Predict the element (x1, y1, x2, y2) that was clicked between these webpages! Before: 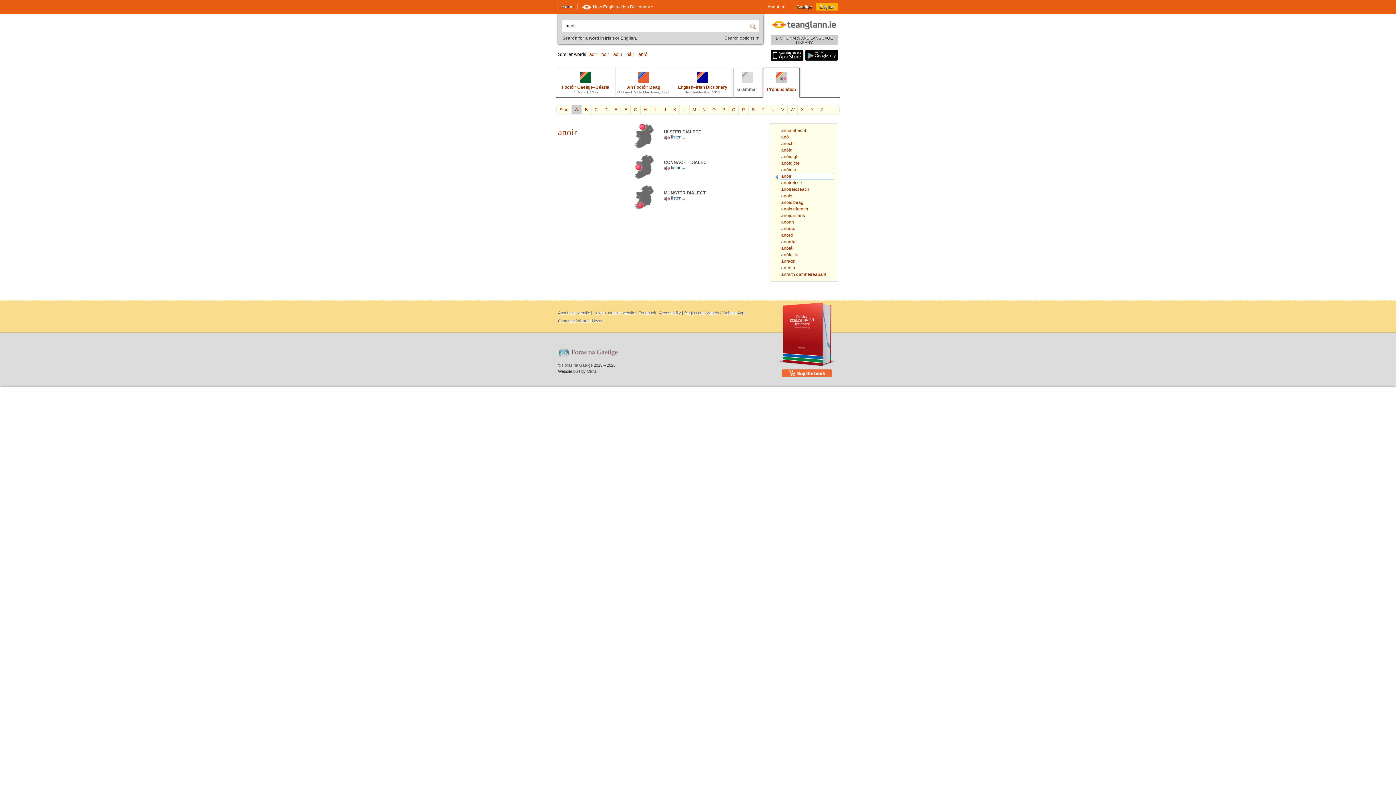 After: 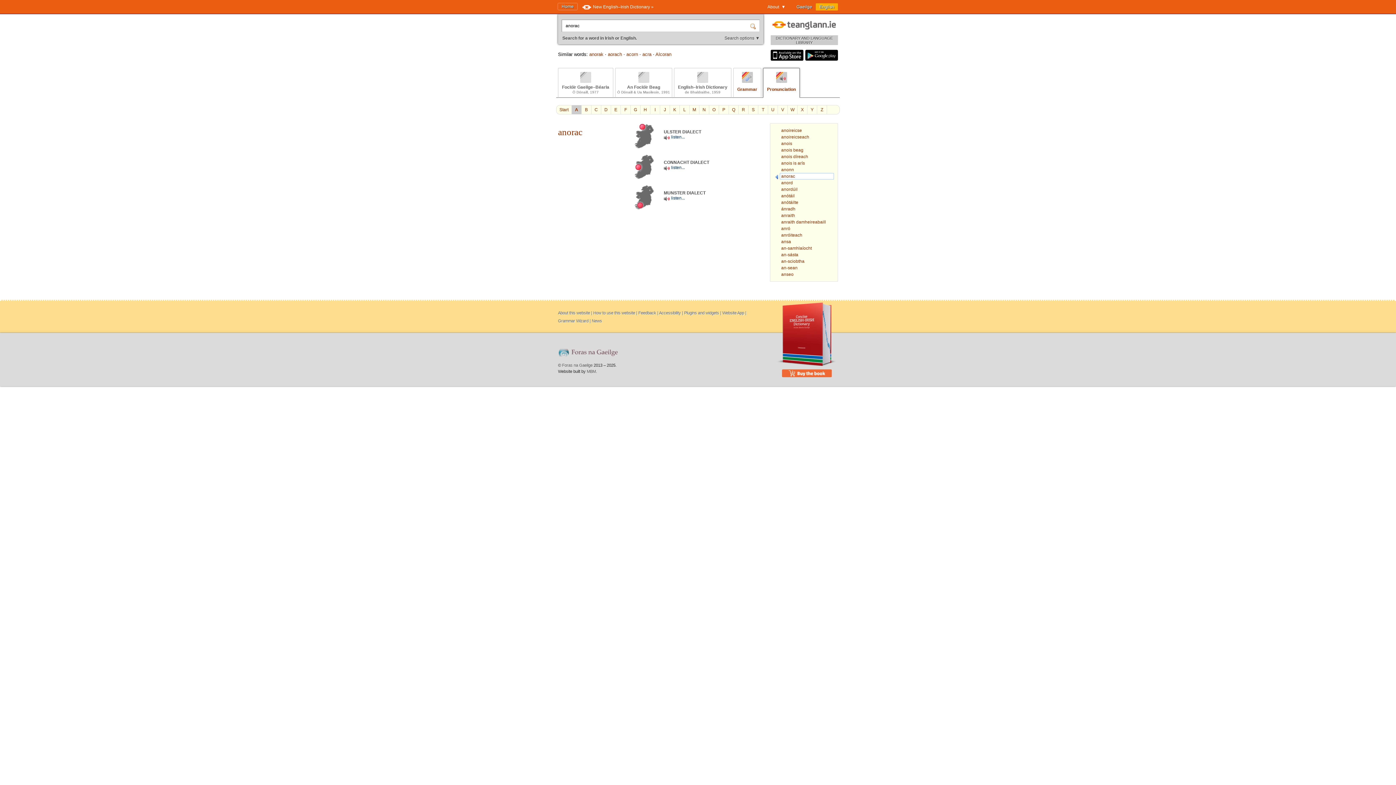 Action: bbox: (774, 225, 834, 232) label: anorac